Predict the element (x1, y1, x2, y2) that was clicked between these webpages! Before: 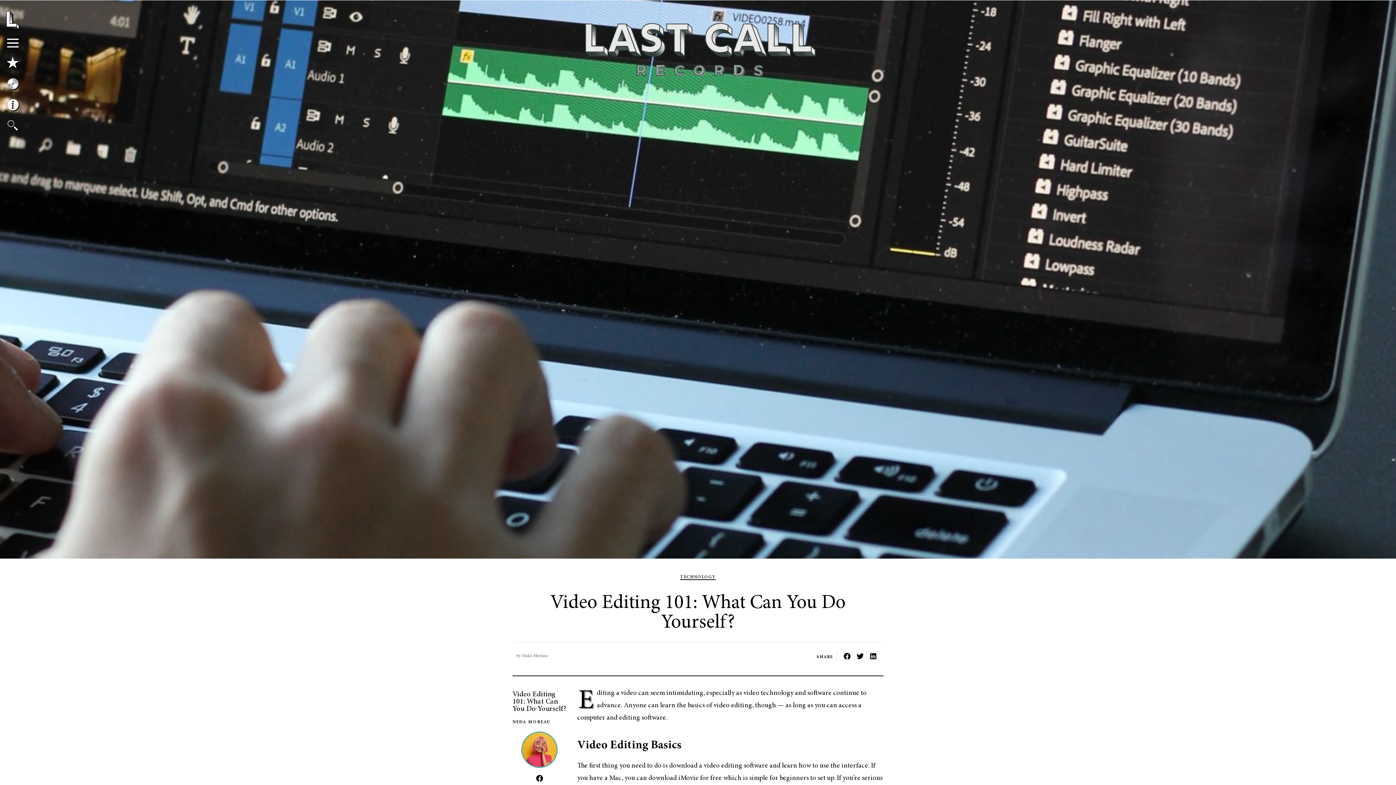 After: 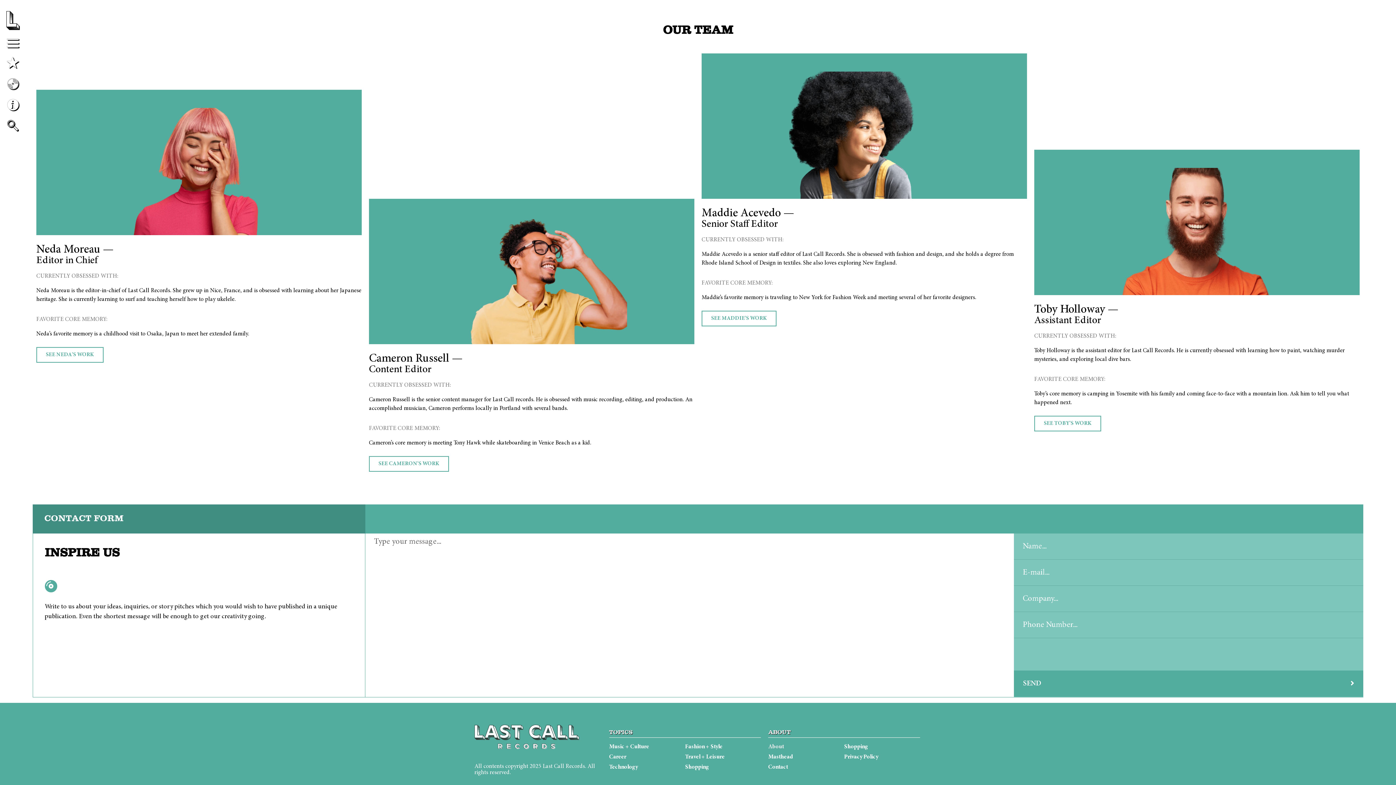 Action: bbox: (6, 77, 18, 89)